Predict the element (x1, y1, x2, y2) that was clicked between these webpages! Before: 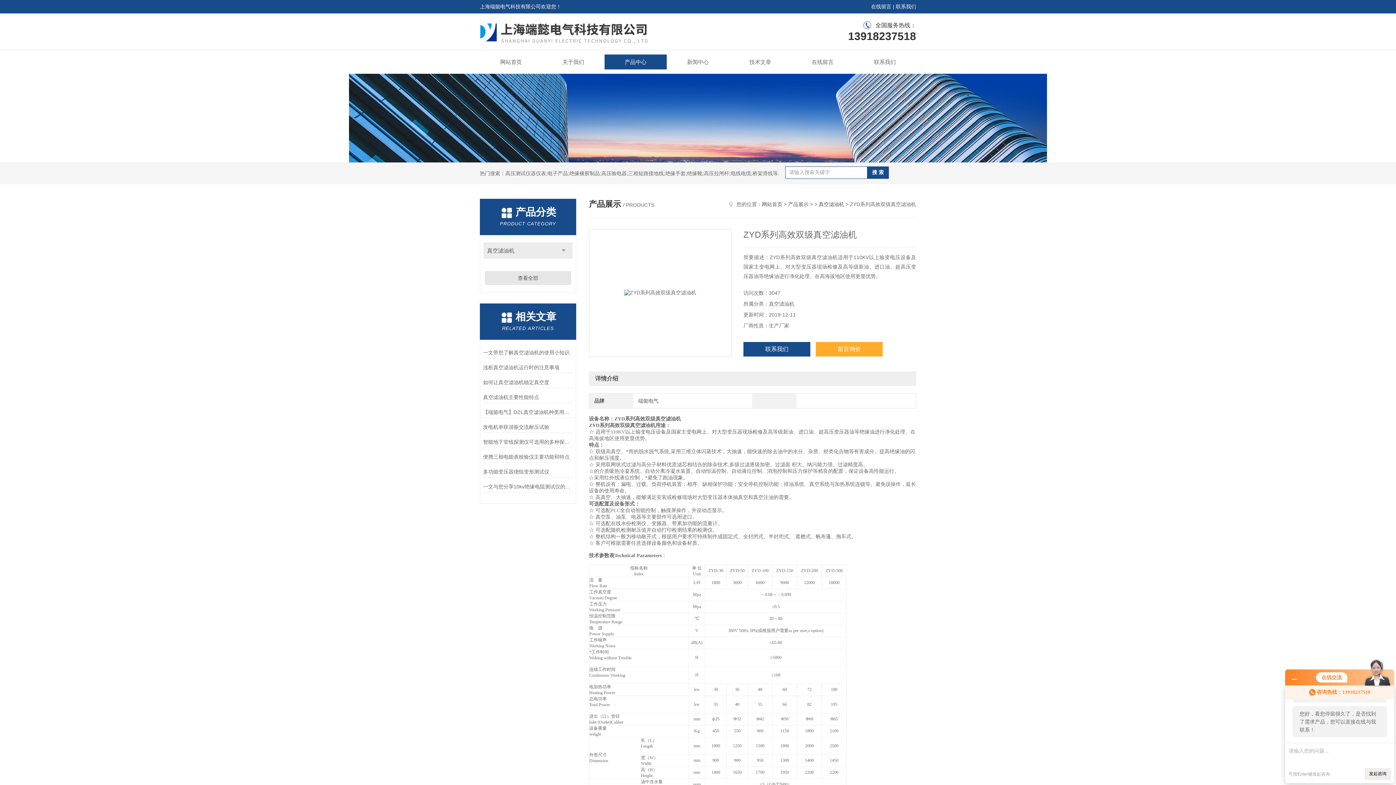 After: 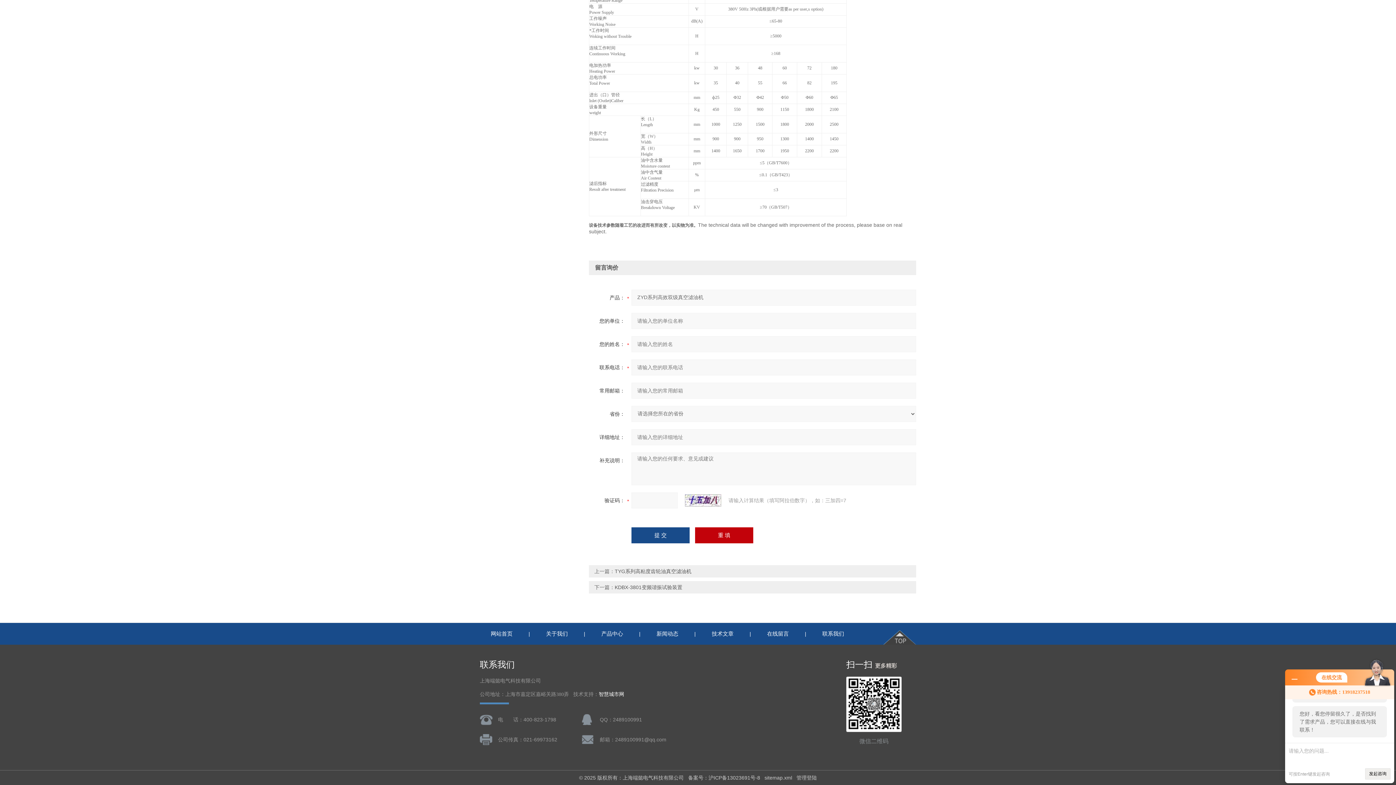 Action: label: 留言询价 bbox: (816, 342, 882, 356)